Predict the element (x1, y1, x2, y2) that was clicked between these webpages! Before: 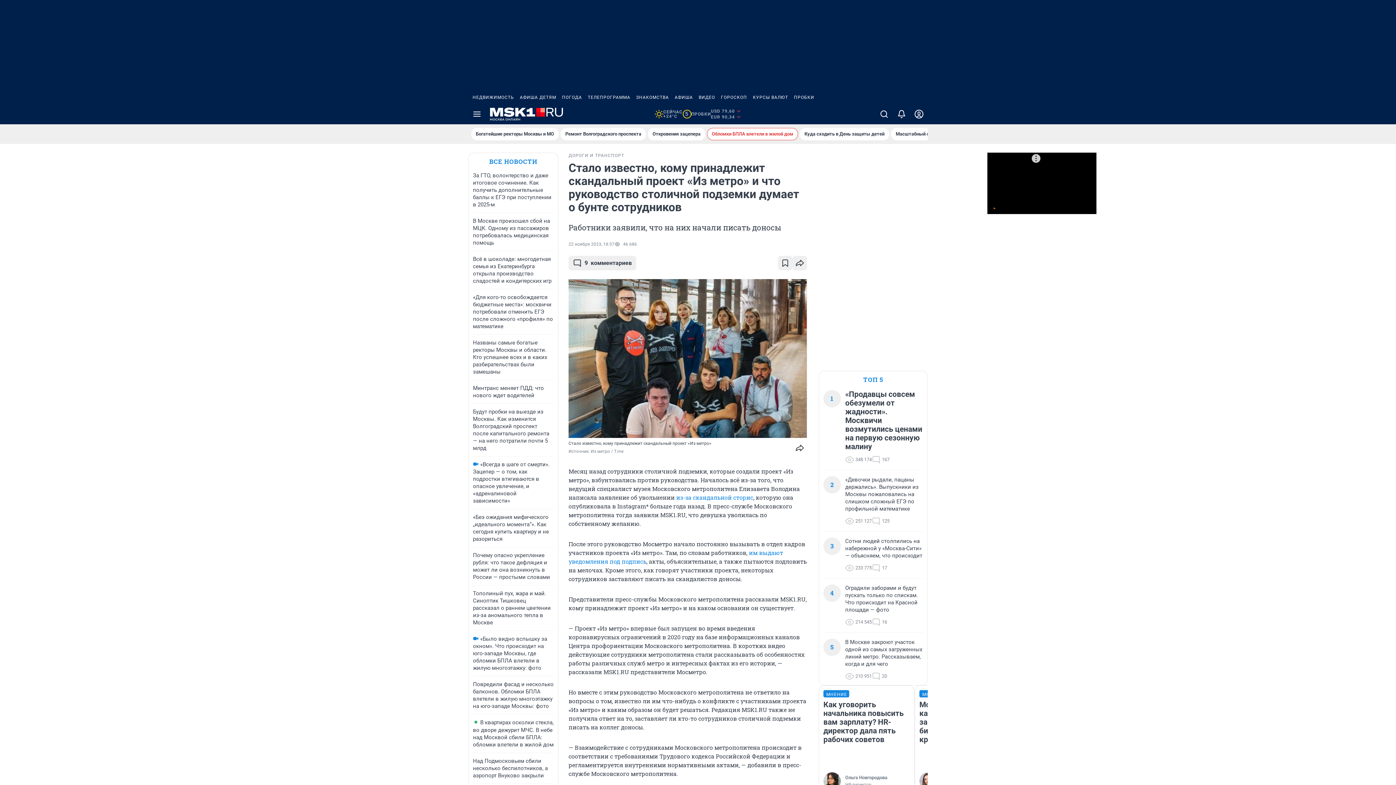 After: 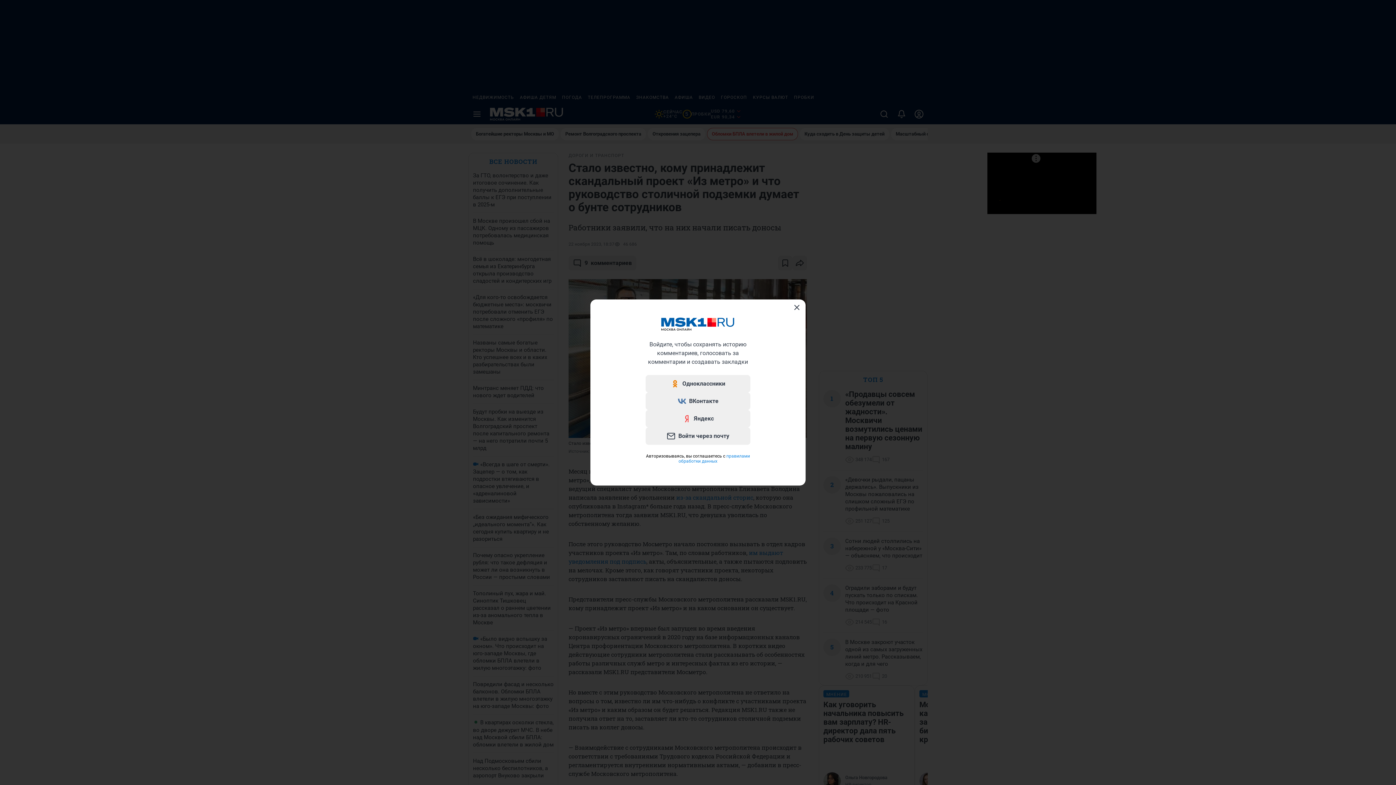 Action: bbox: (778, 256, 792, 270)